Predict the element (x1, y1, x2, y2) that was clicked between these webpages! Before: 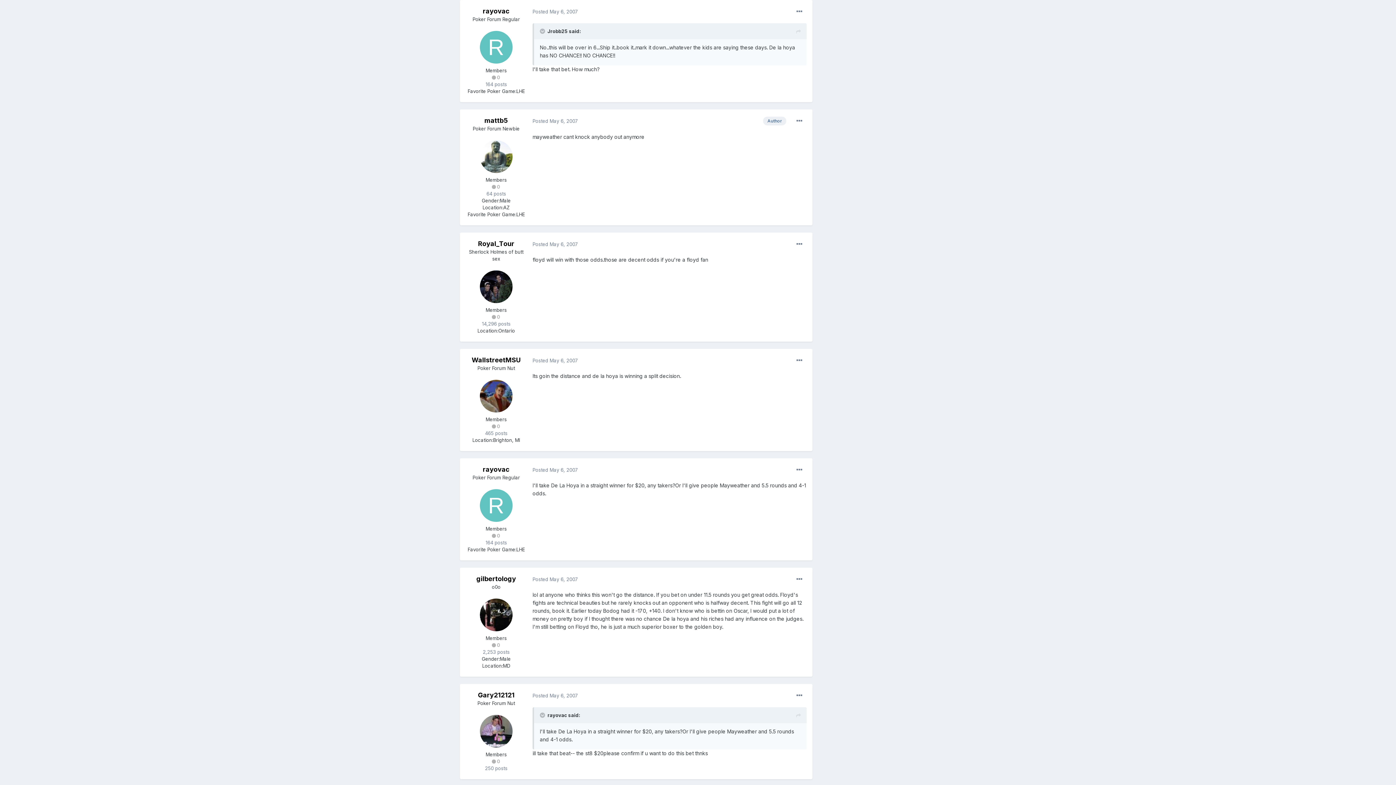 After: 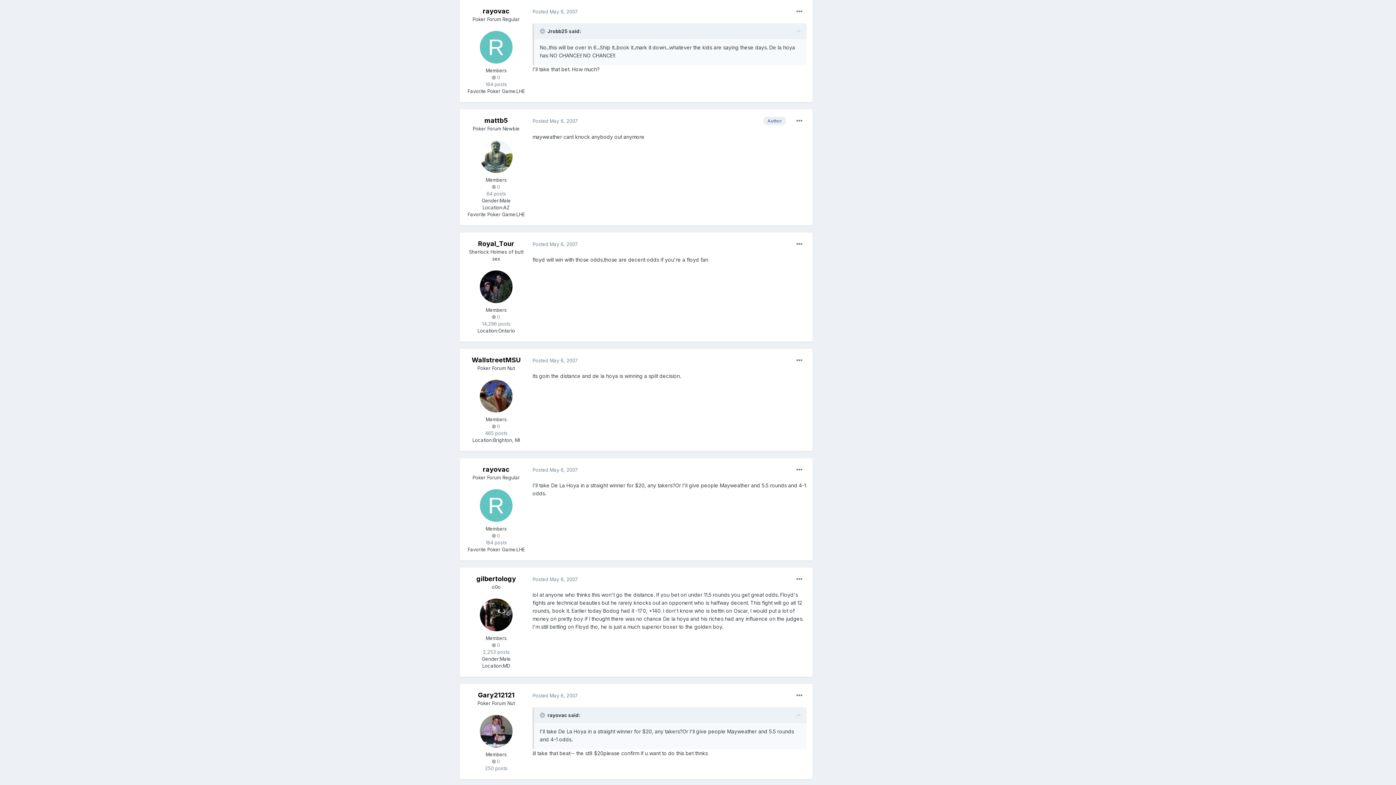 Action: label: Posted May 6, 2007 bbox: (532, 8, 578, 14)